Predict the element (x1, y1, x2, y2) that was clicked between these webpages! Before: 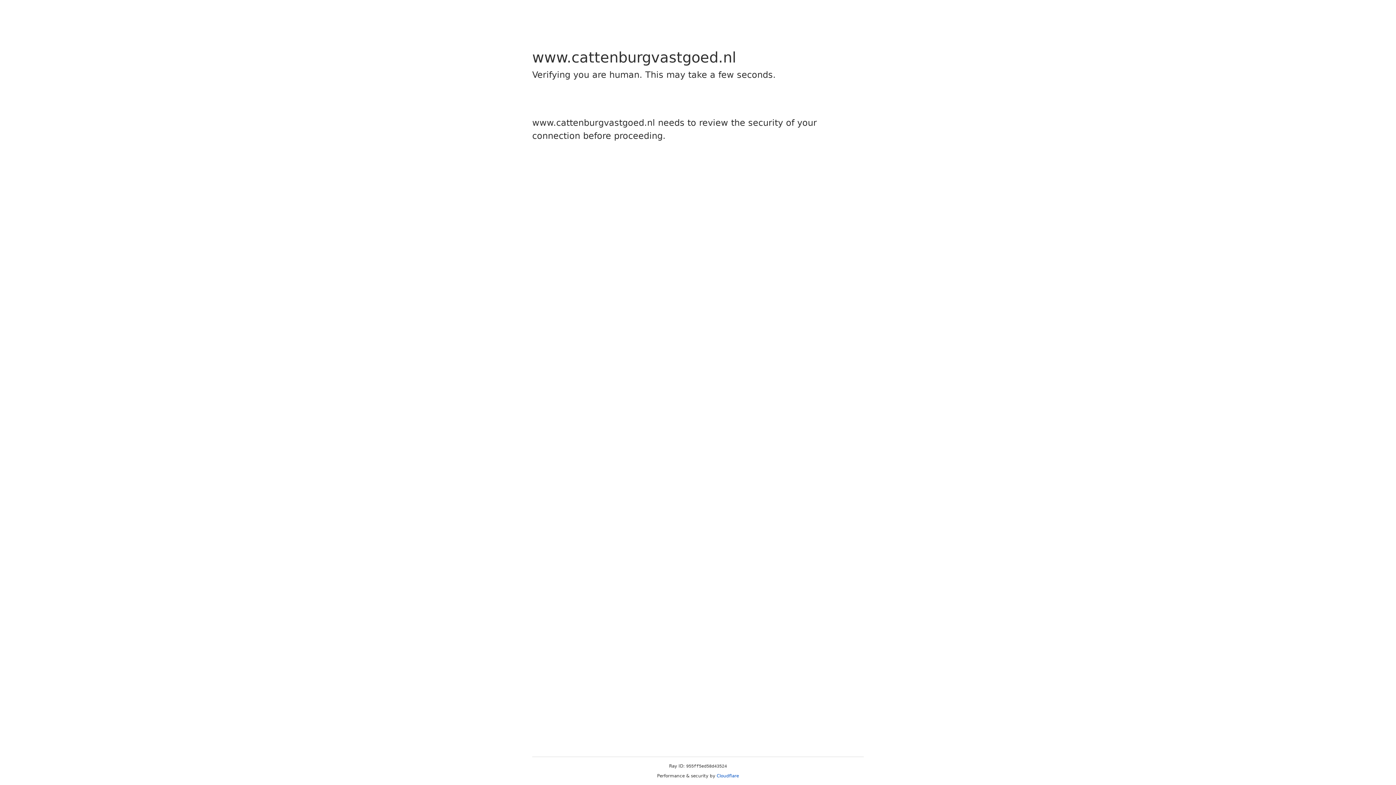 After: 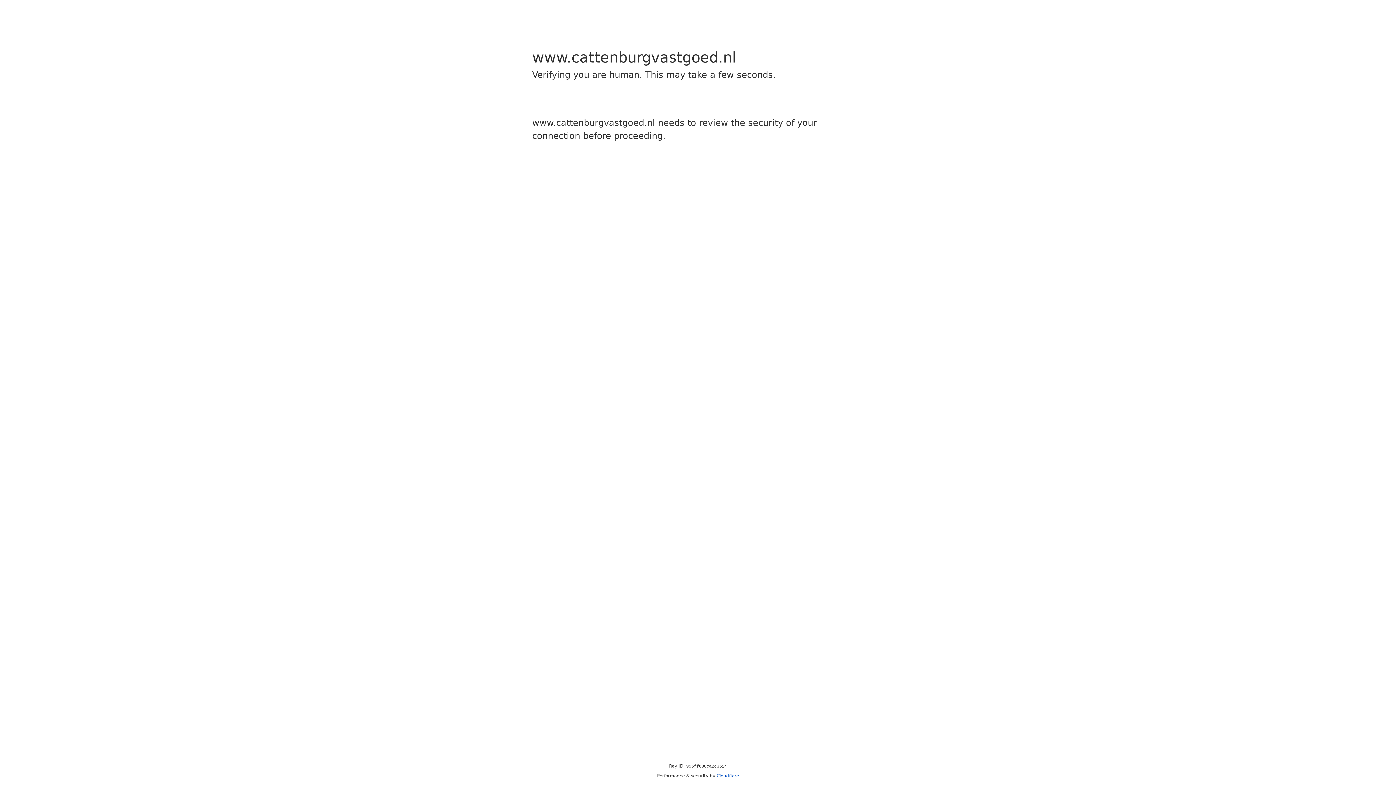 Action: bbox: (716, 773, 739, 778) label: Cloudflare